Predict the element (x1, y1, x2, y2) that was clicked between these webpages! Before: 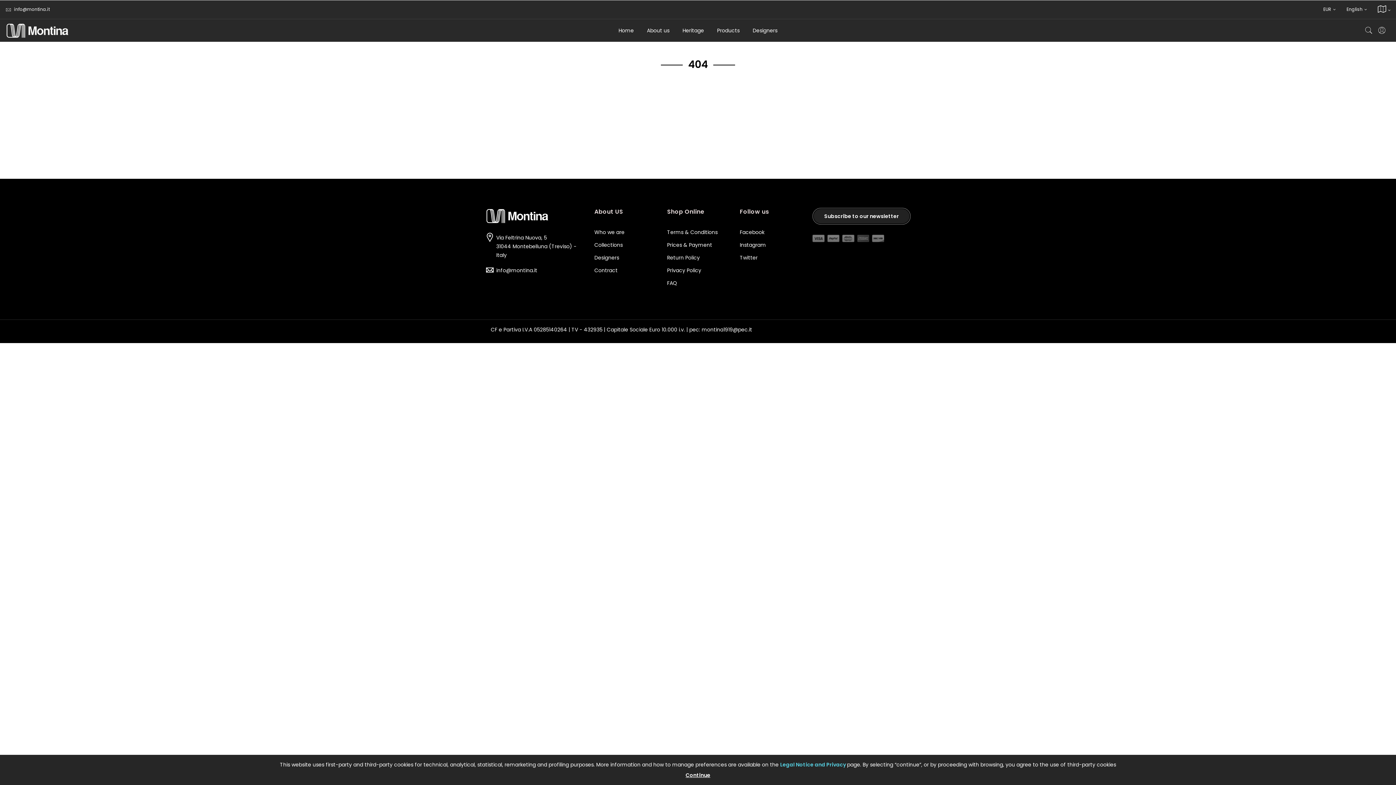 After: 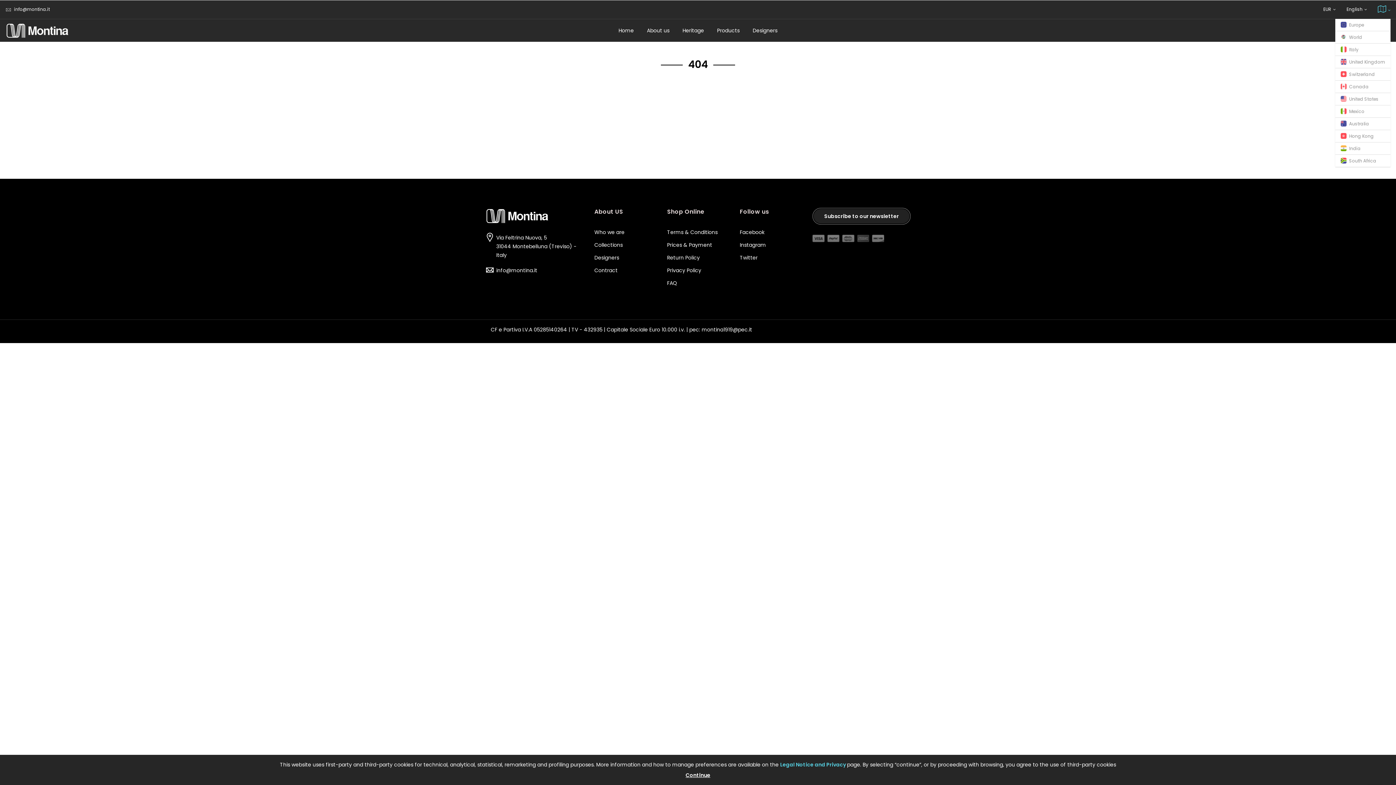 Action: bbox: (1378, 0, 1390, 18) label:  